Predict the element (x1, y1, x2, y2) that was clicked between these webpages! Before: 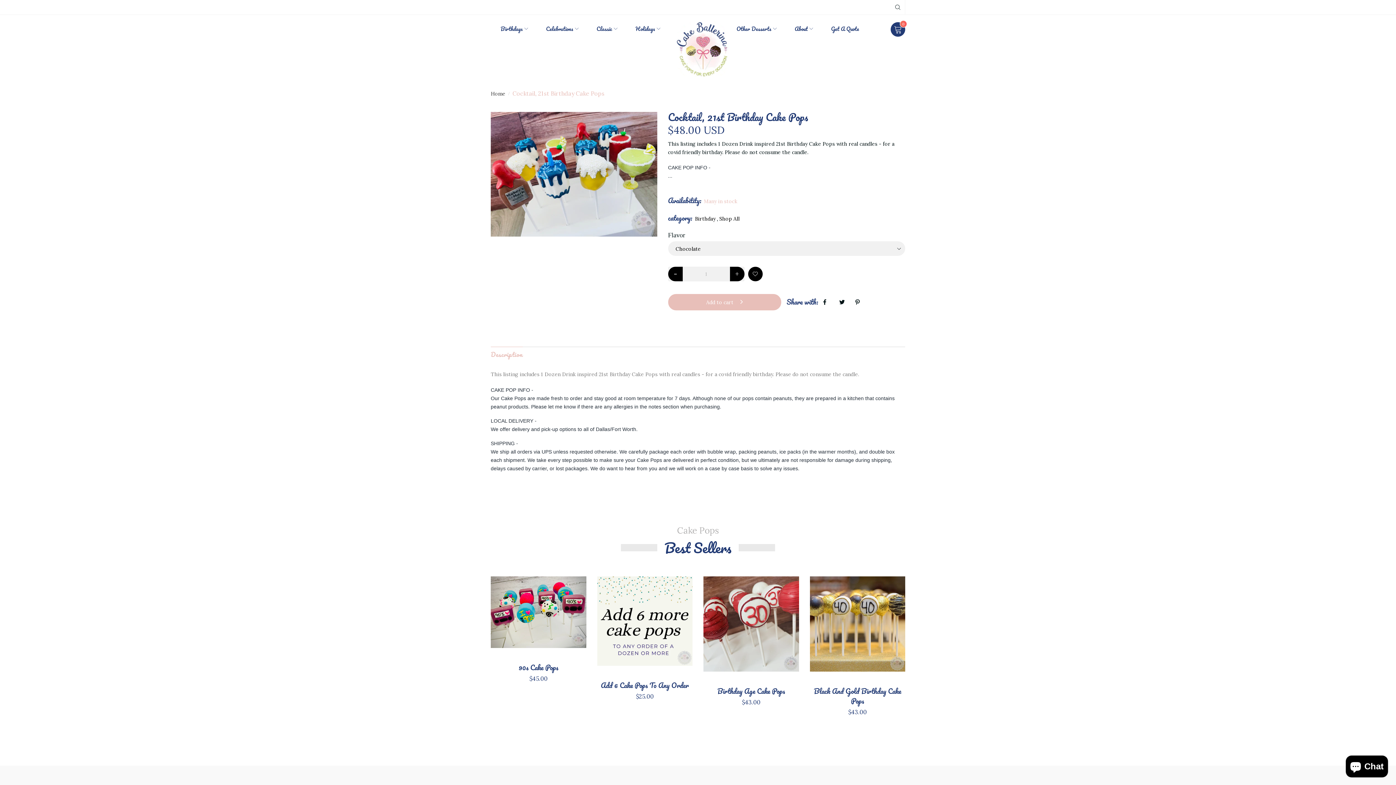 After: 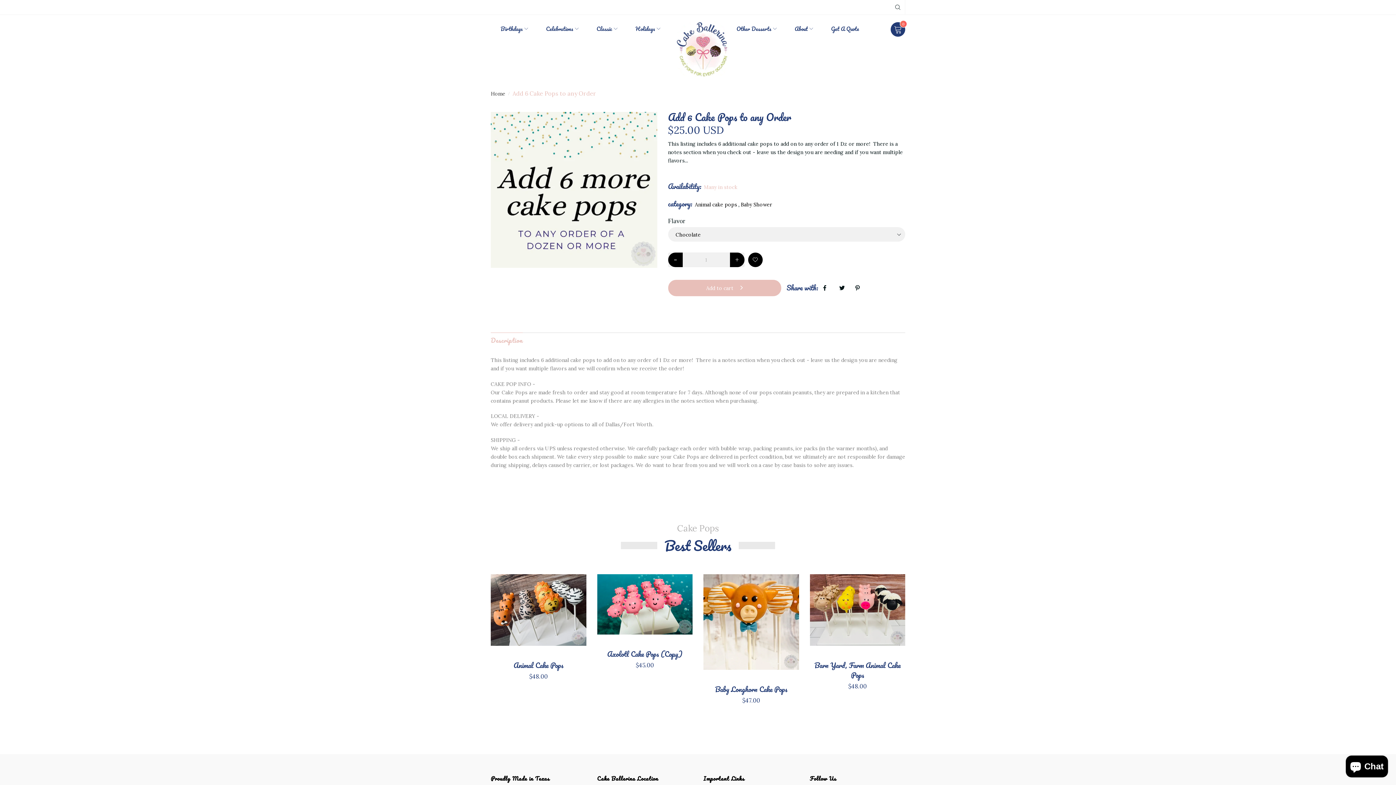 Action: bbox: (597, 680, 692, 690) label: Add 6 Cake Pops To Any Order